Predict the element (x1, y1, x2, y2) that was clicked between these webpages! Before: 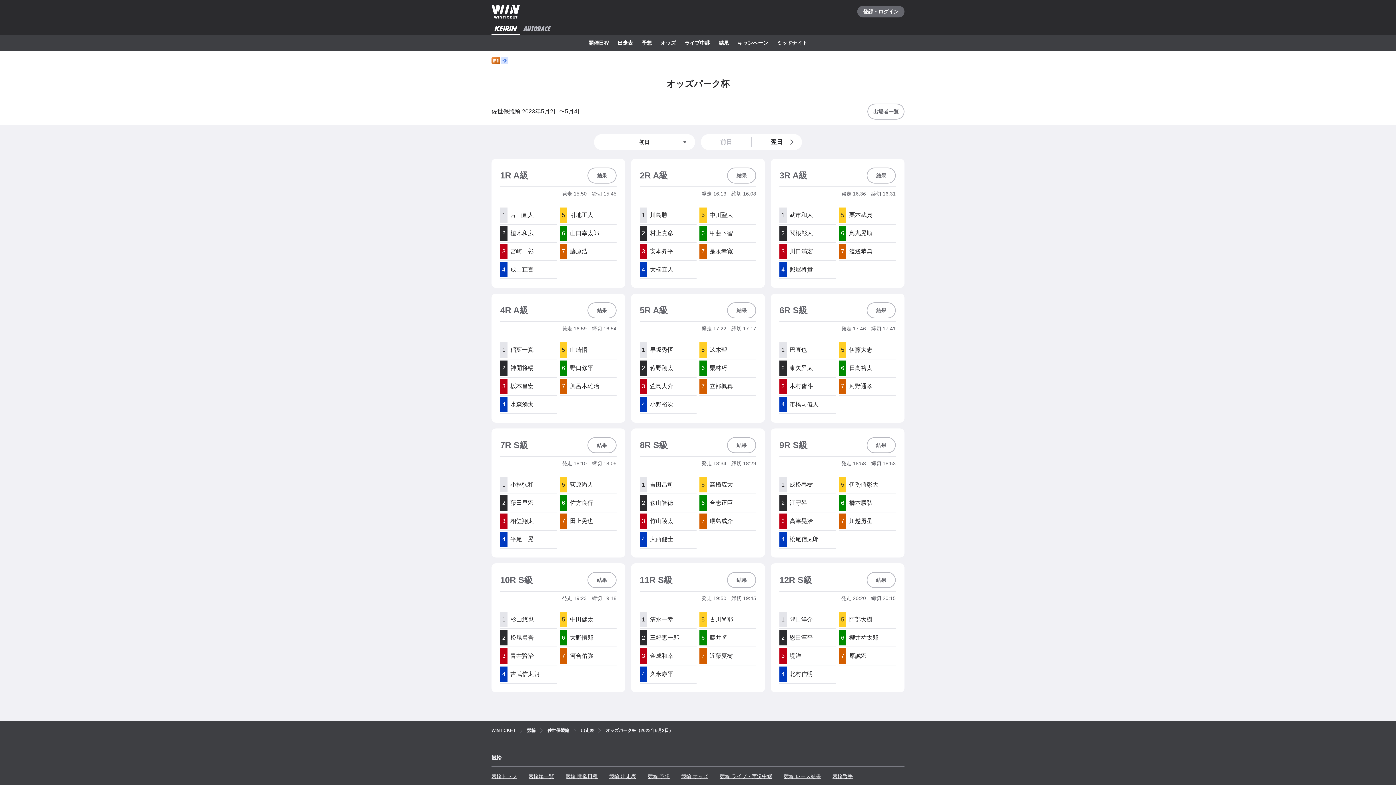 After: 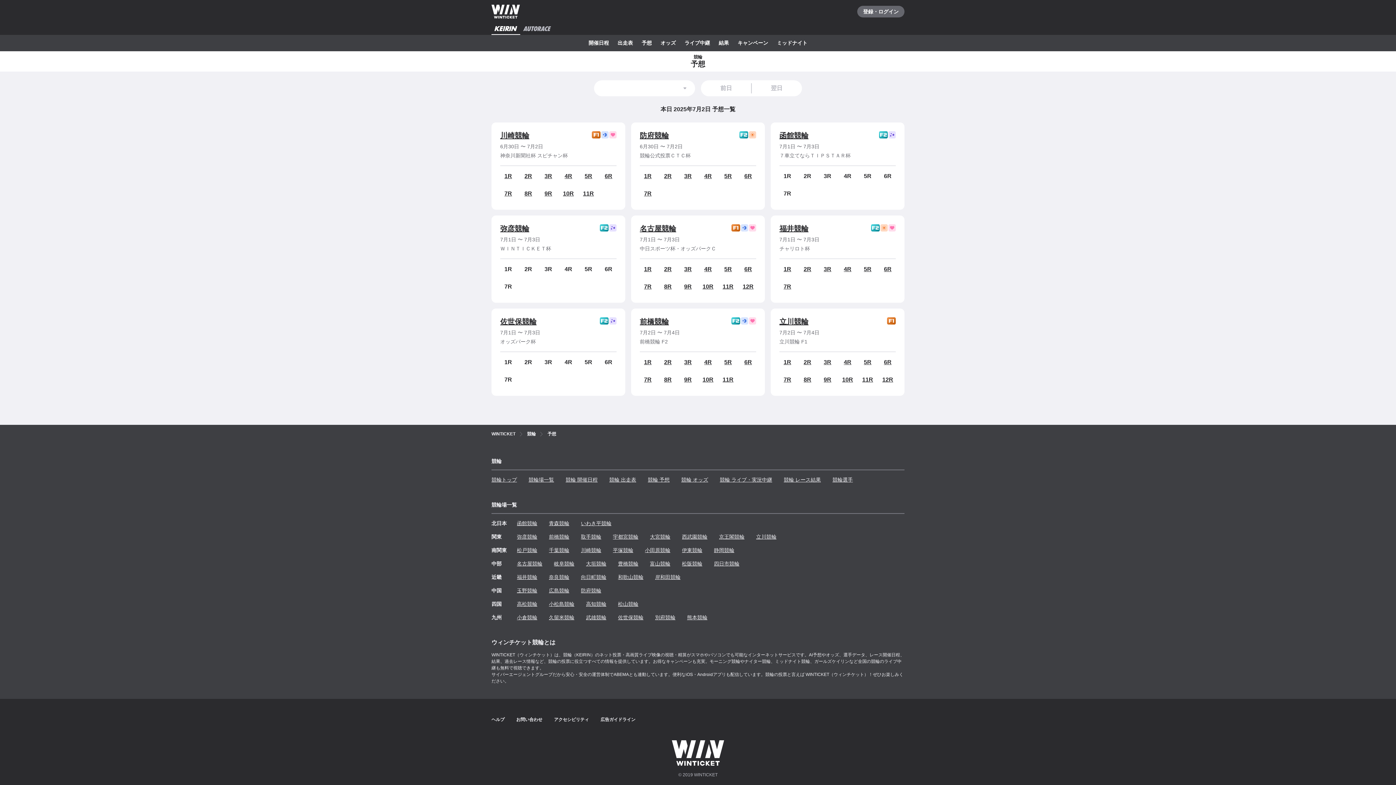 Action: bbox: (638, 34, 654, 51) label: 予想